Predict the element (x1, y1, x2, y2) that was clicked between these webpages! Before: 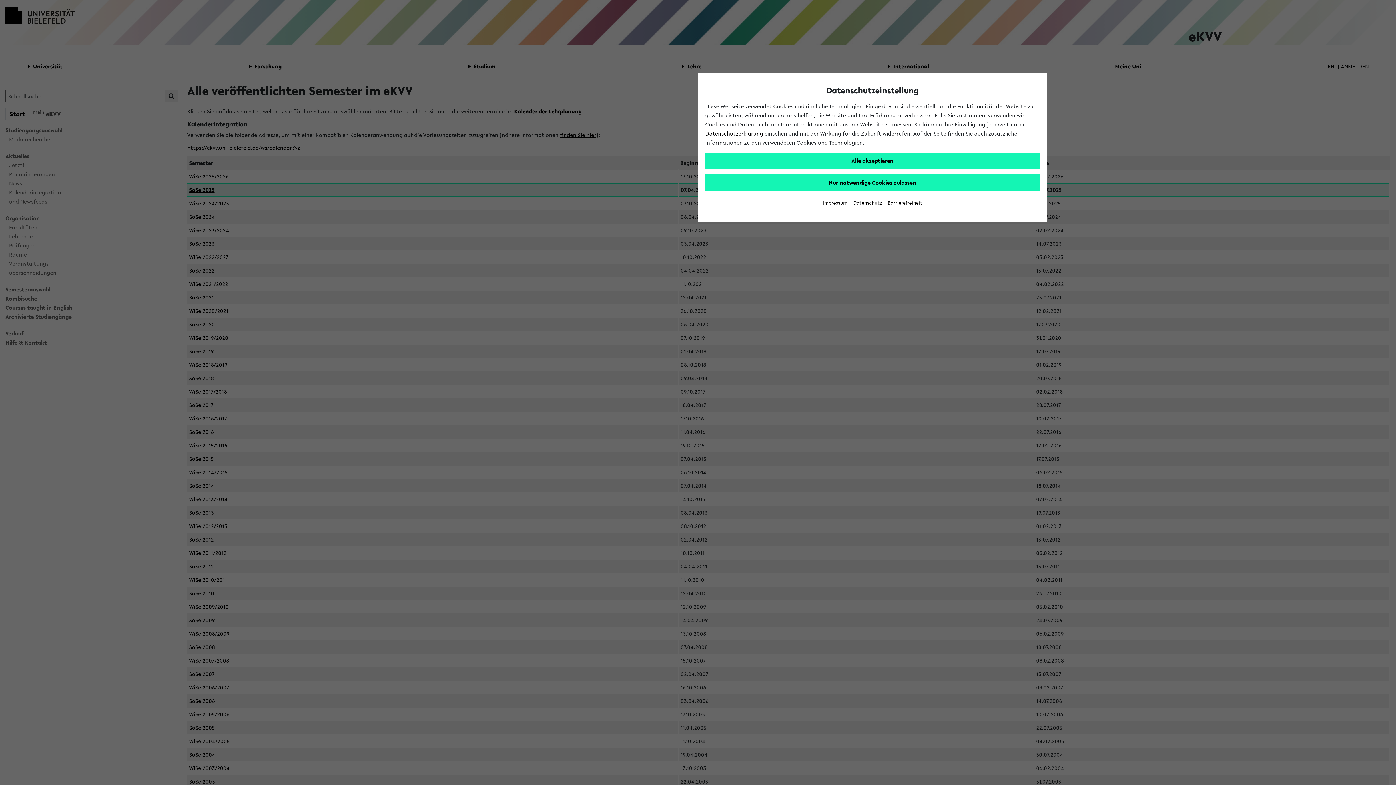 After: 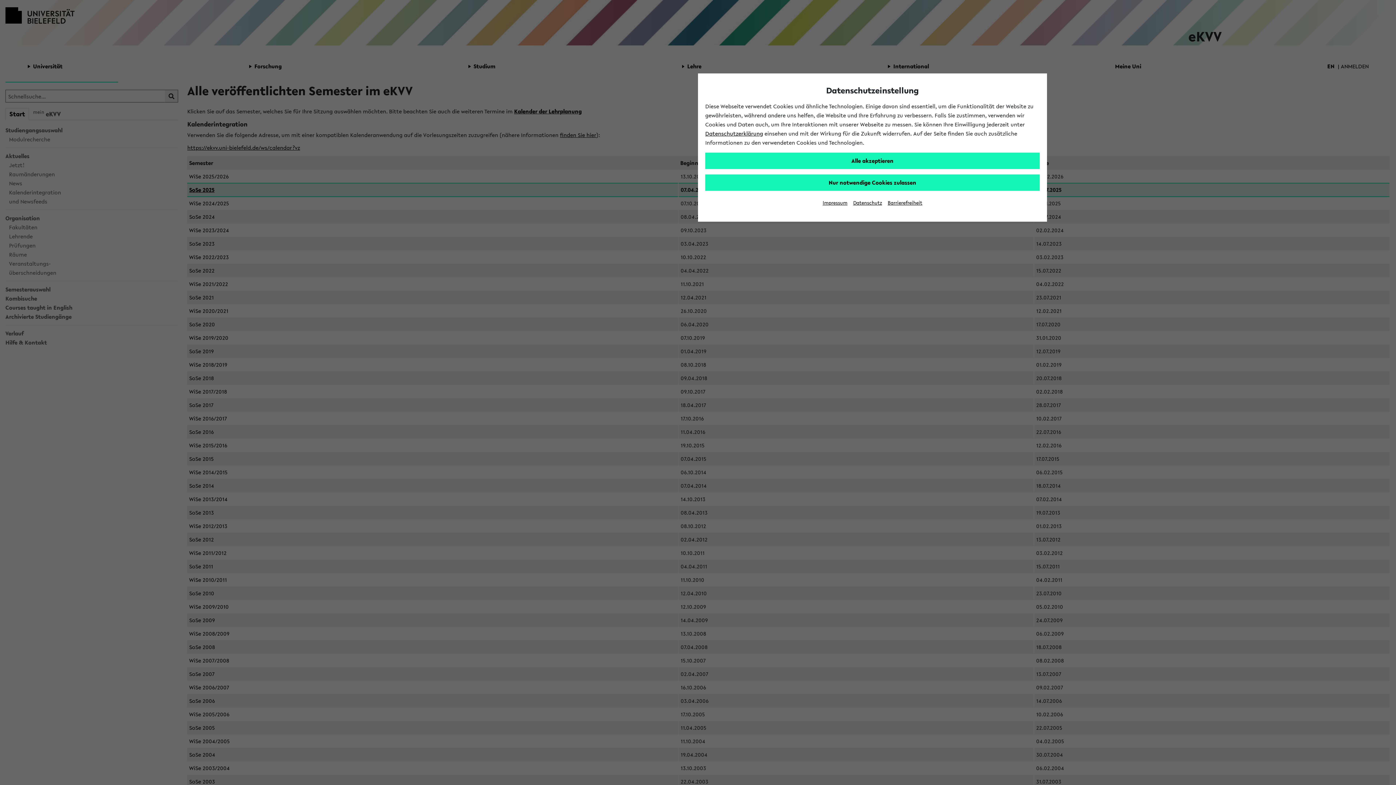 Action: label: Barrierefreiheit bbox: (888, 199, 922, 206)